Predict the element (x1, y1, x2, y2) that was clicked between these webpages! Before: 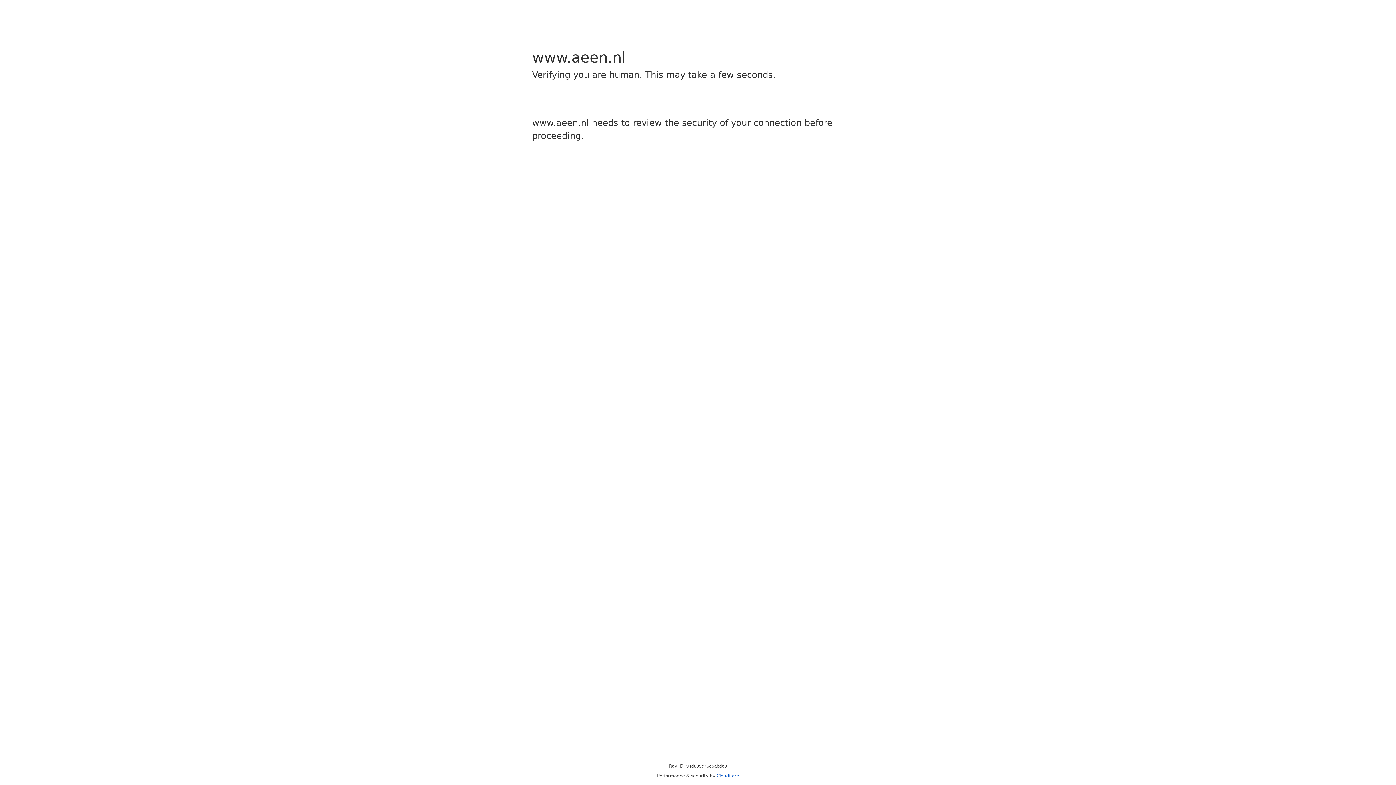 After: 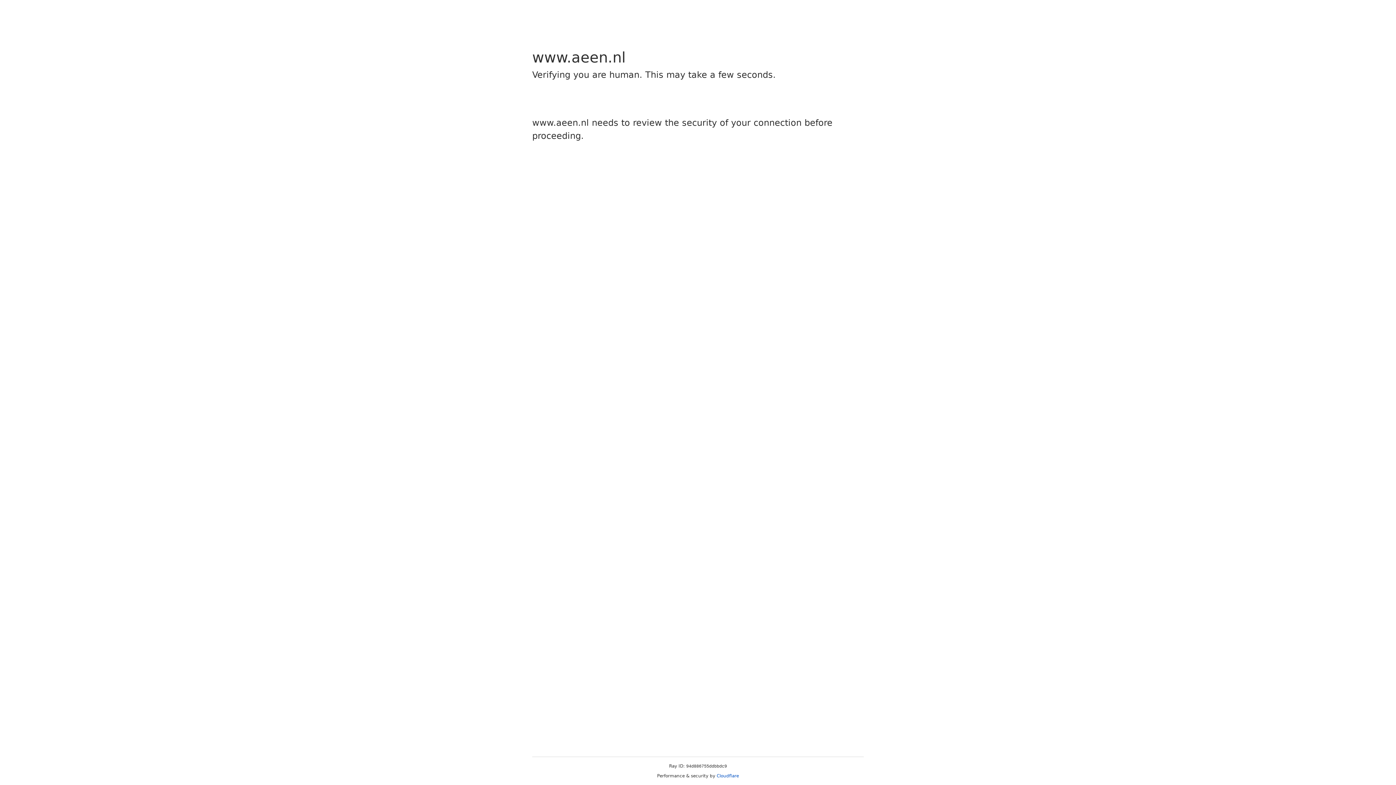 Action: label: Cloudflare bbox: (716, 773, 739, 778)